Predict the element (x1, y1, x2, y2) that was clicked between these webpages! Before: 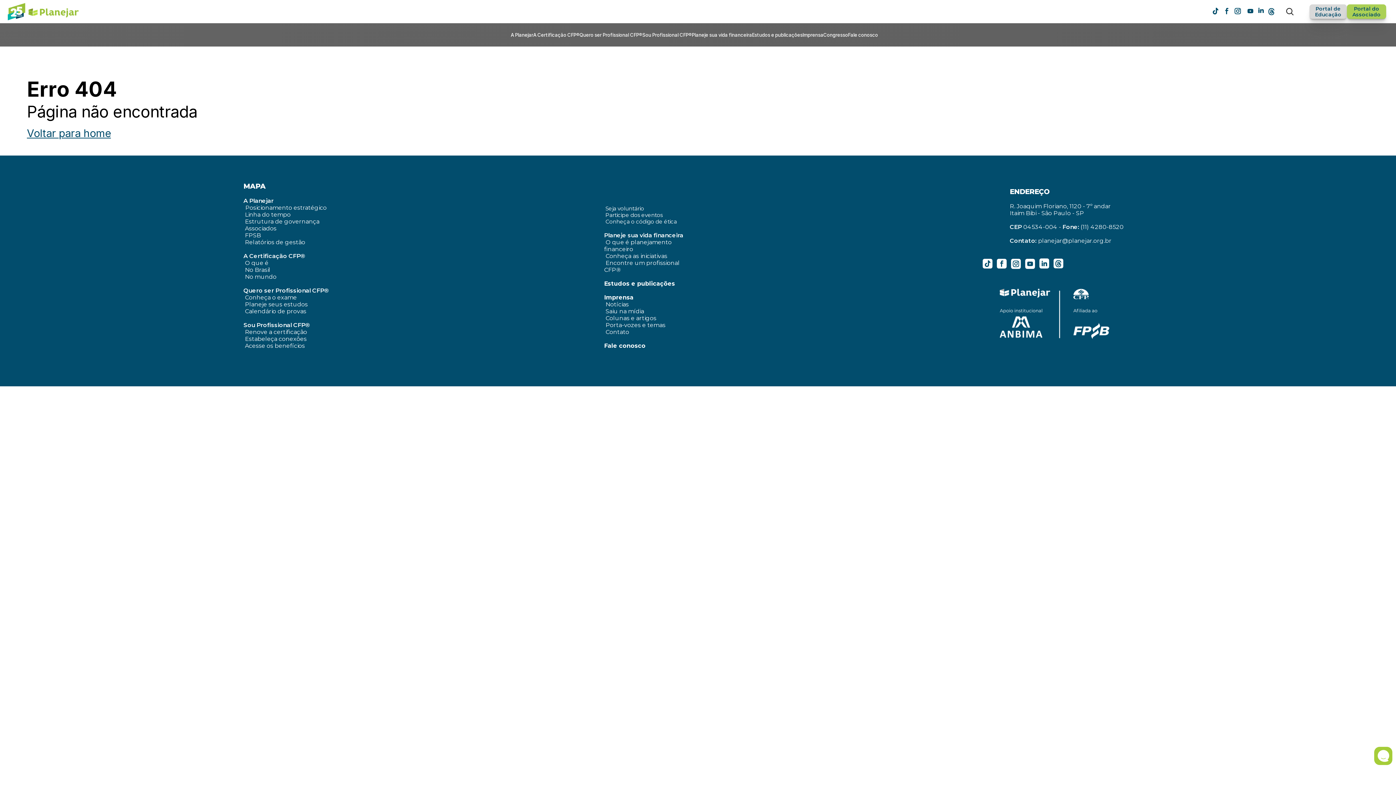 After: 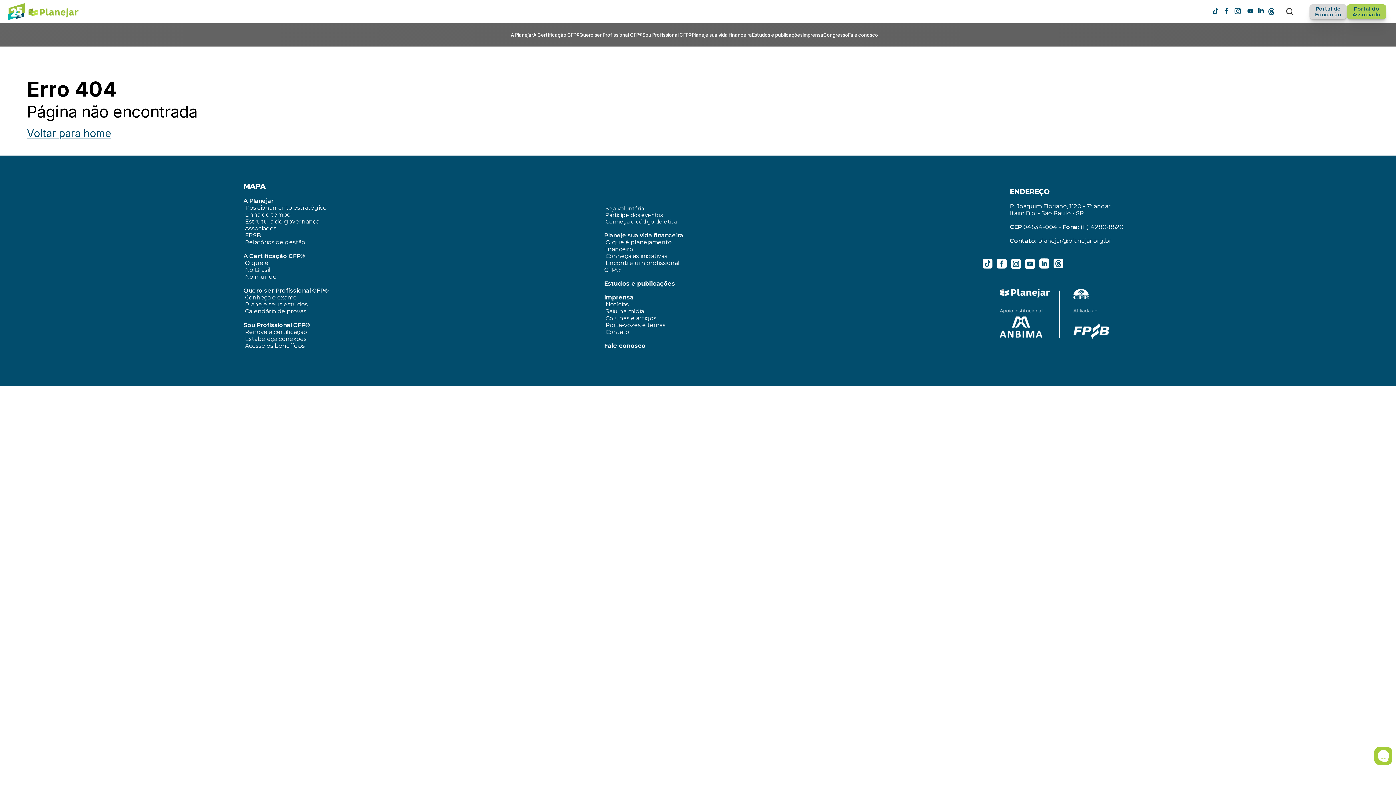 Action: bbox: (997, 259, 1006, 268)